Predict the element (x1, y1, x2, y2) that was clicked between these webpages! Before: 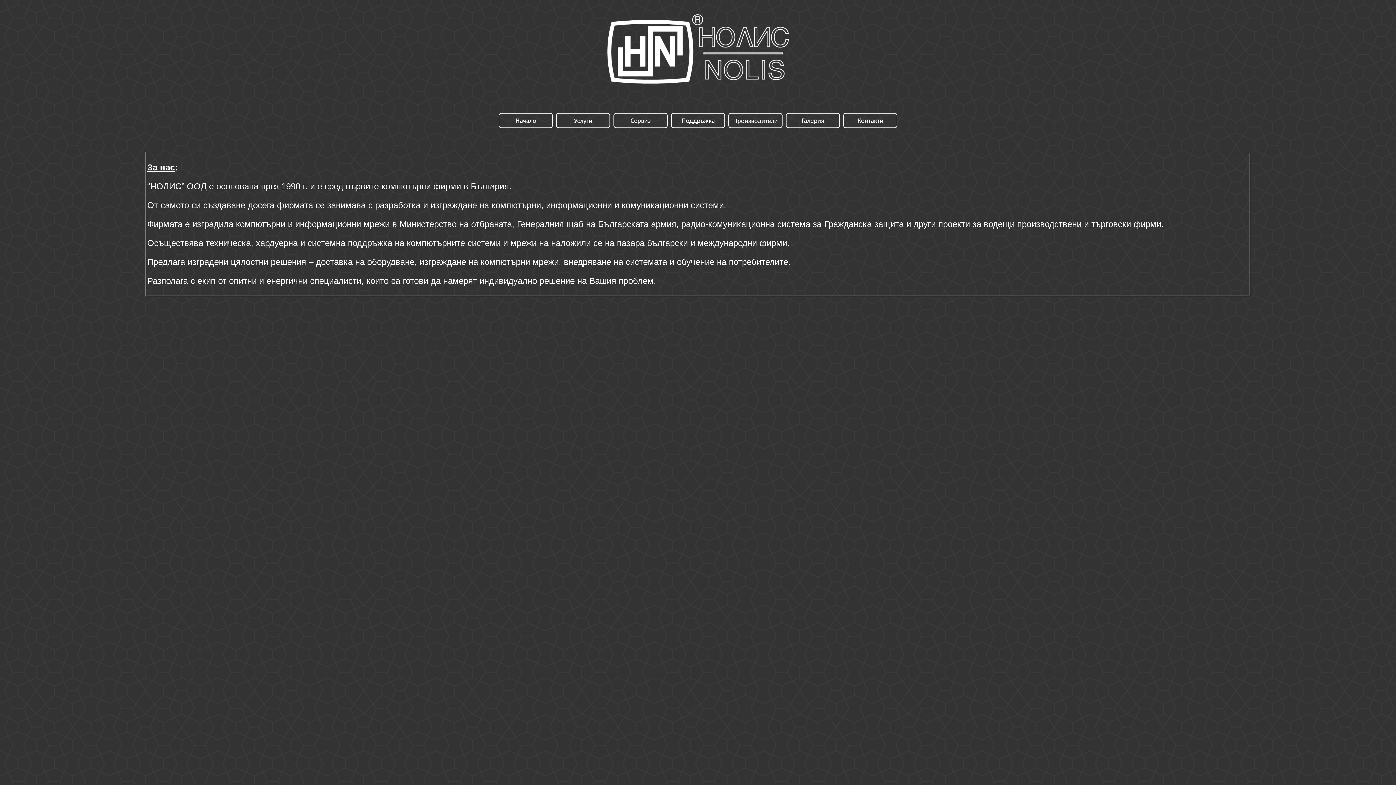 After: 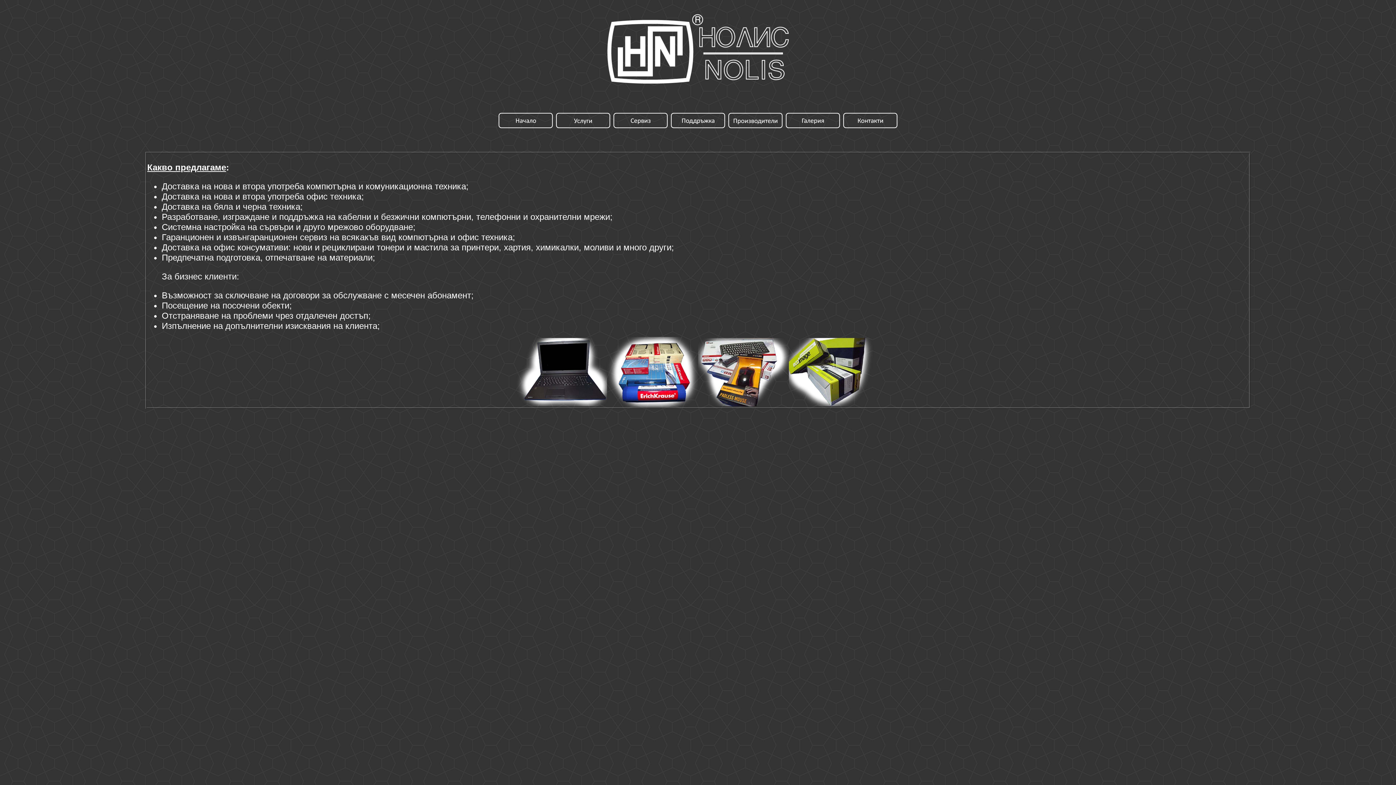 Action: bbox: (556, 123, 610, 129)